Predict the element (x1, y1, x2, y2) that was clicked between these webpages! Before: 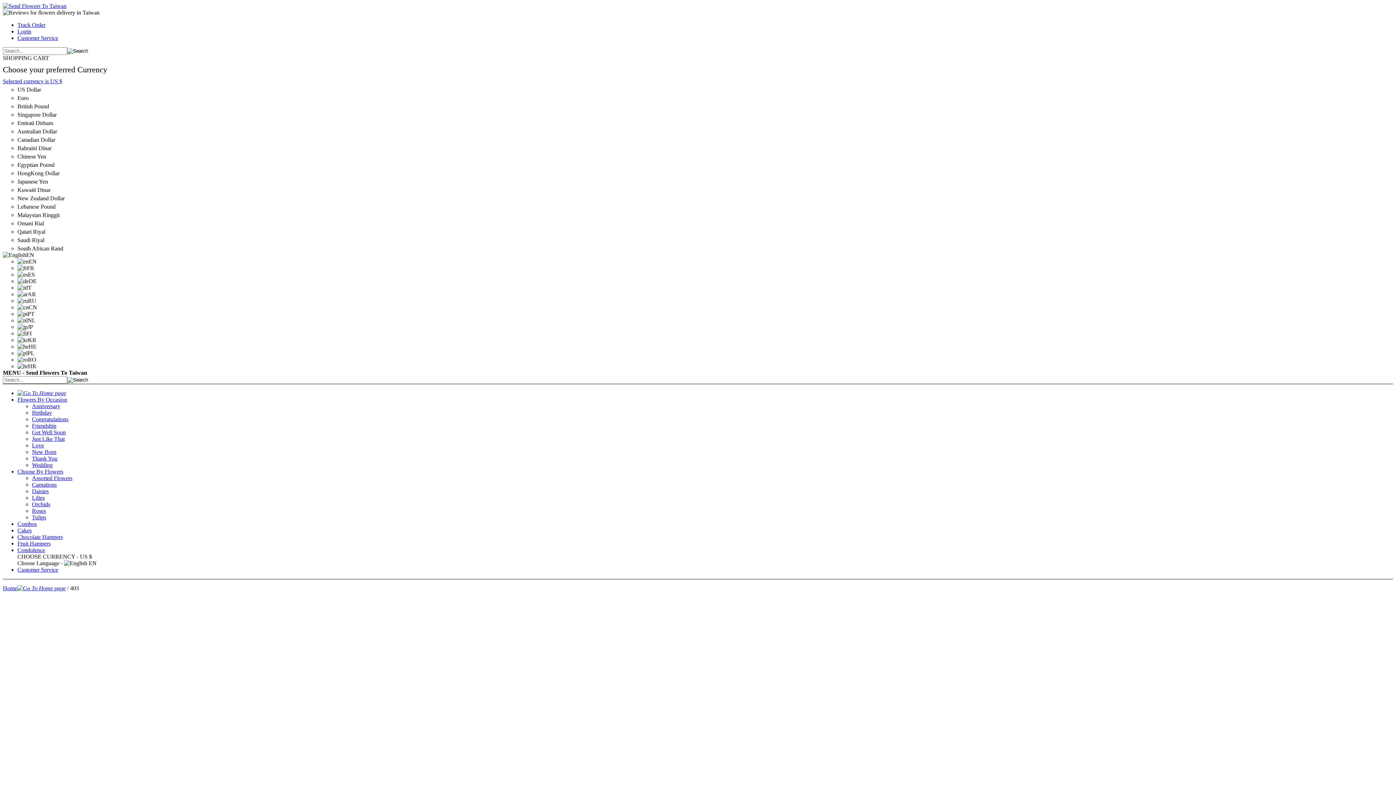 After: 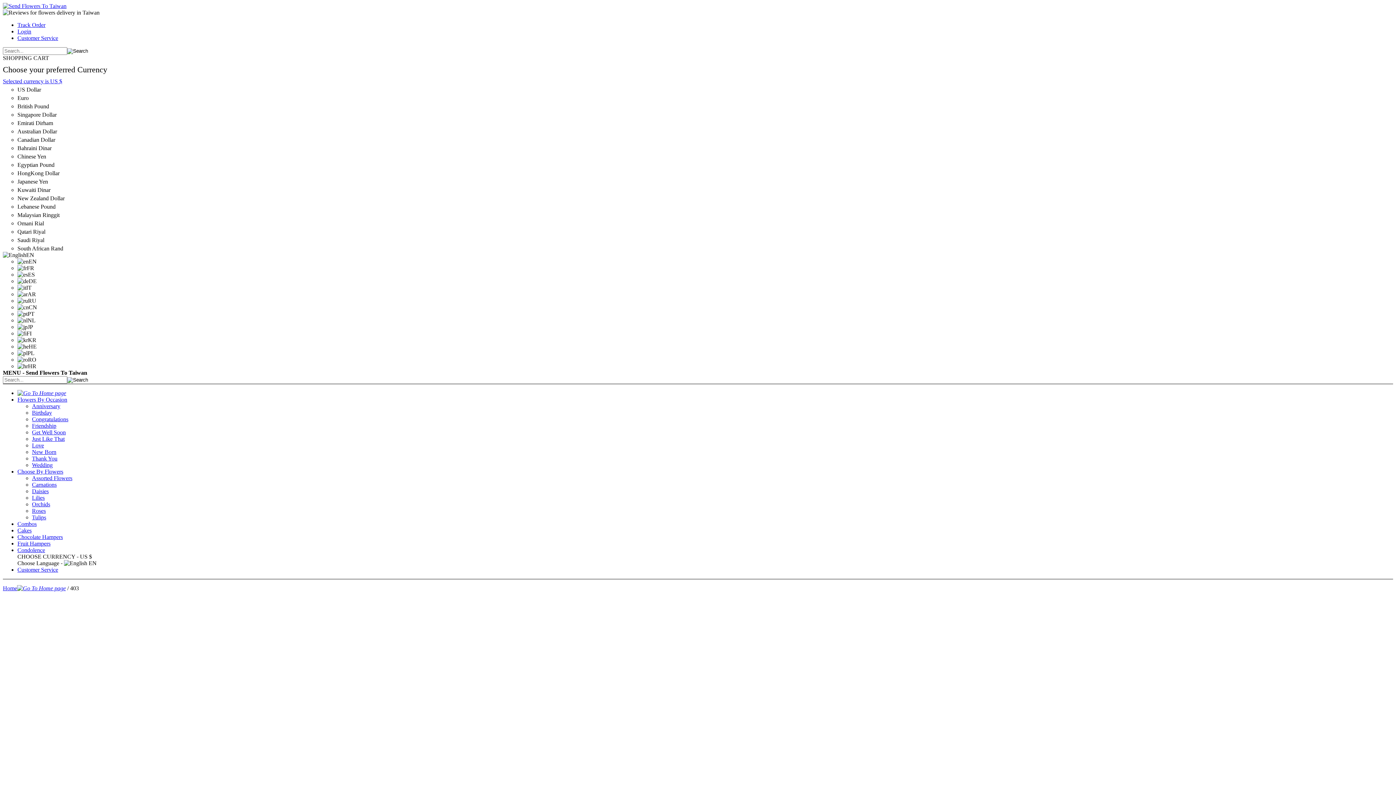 Action: label: Fruit Hampers bbox: (17, 540, 50, 546)